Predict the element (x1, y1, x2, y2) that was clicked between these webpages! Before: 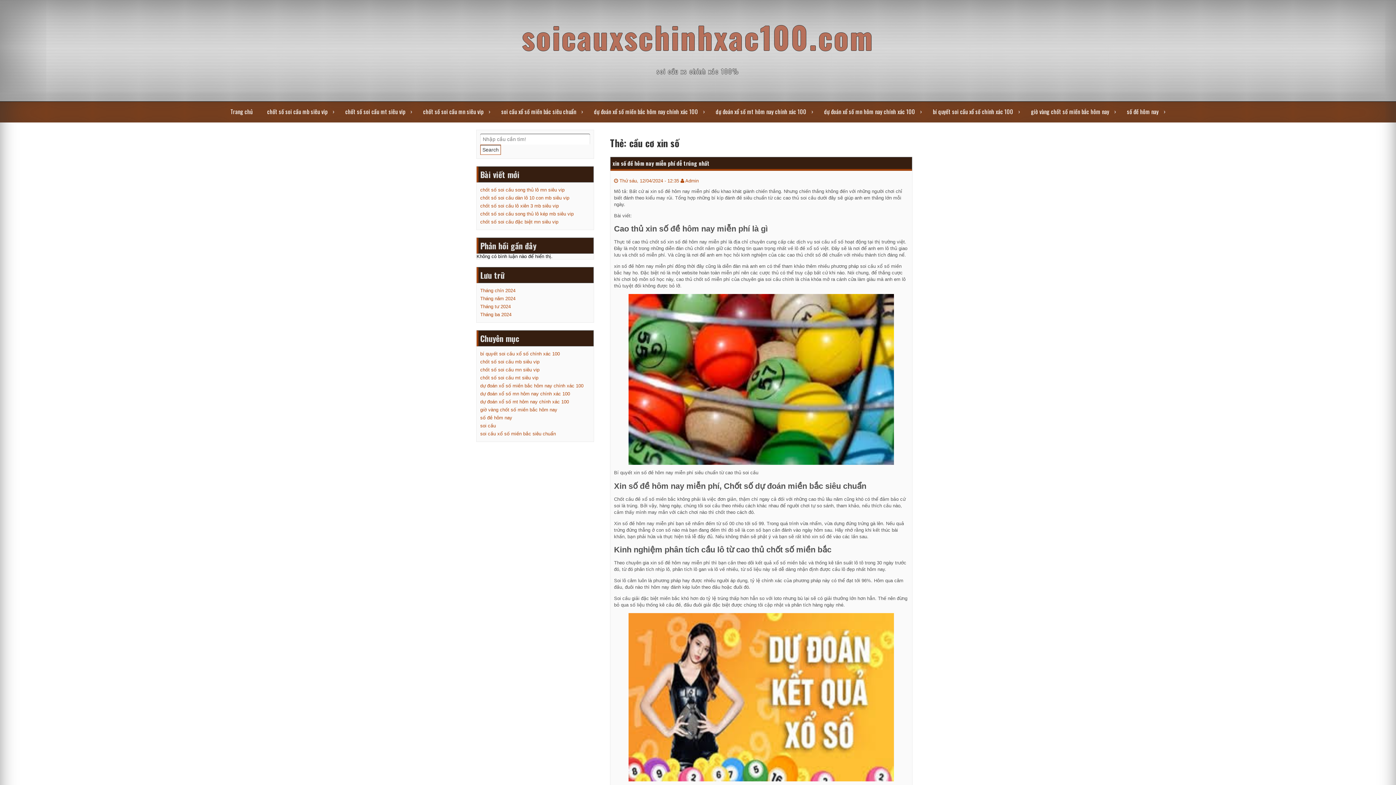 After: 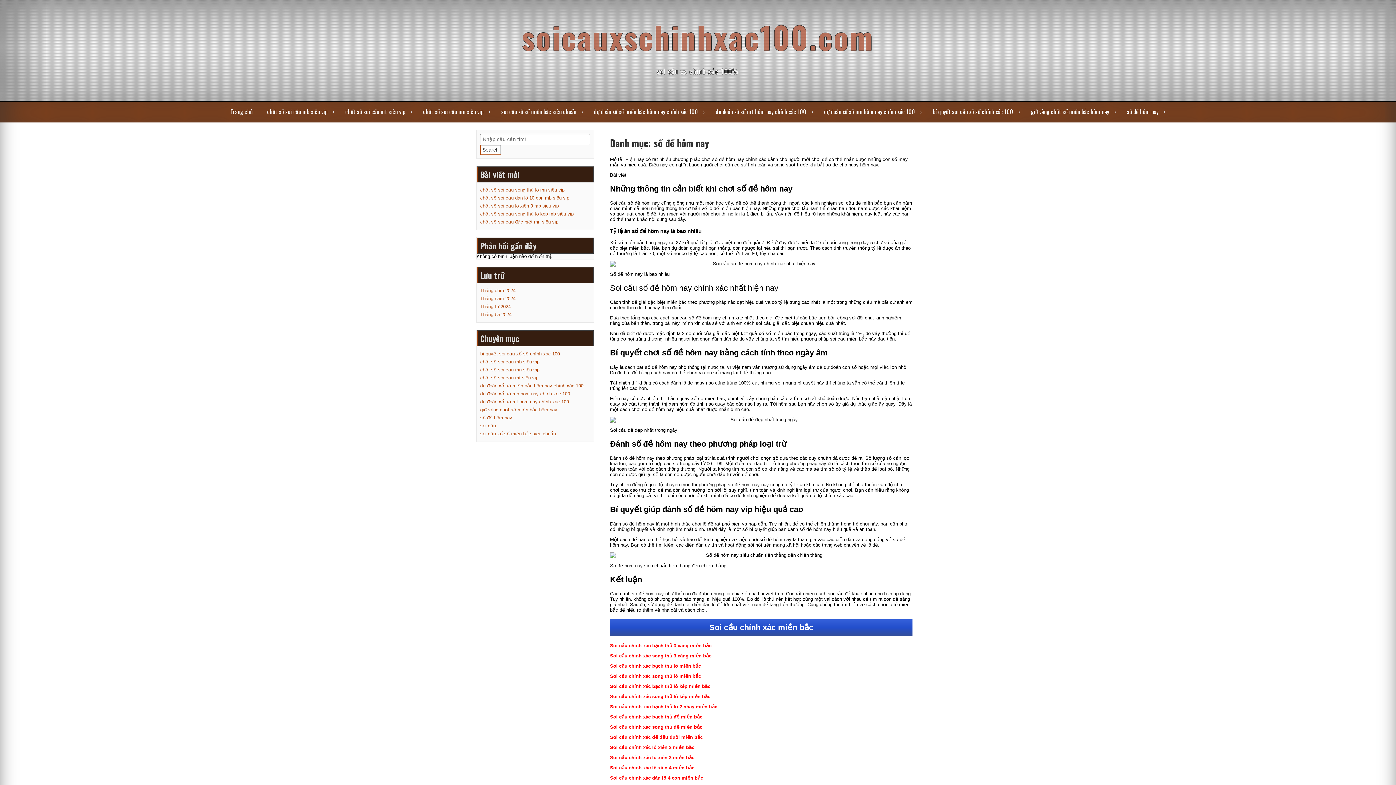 Action: bbox: (480, 415, 512, 420) label: số đề hôm nay